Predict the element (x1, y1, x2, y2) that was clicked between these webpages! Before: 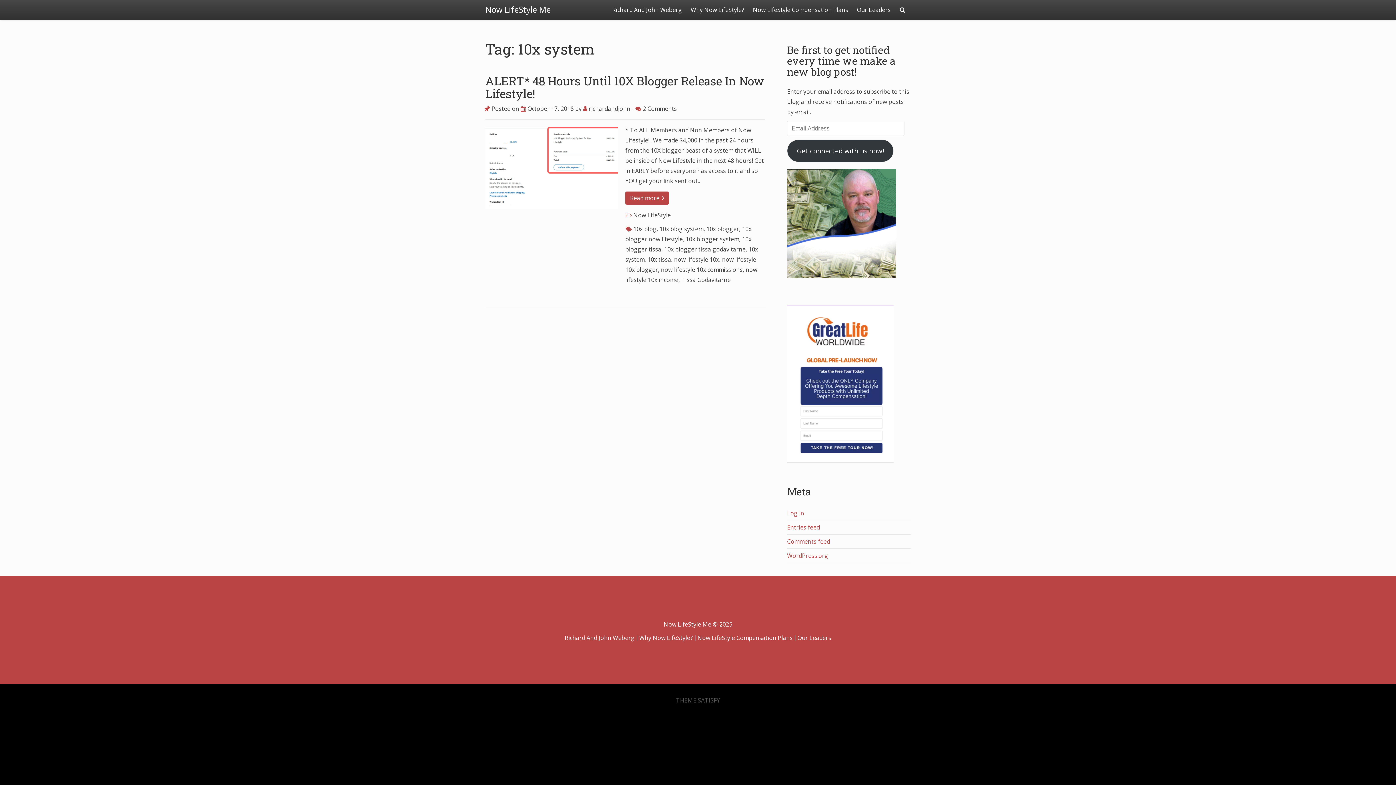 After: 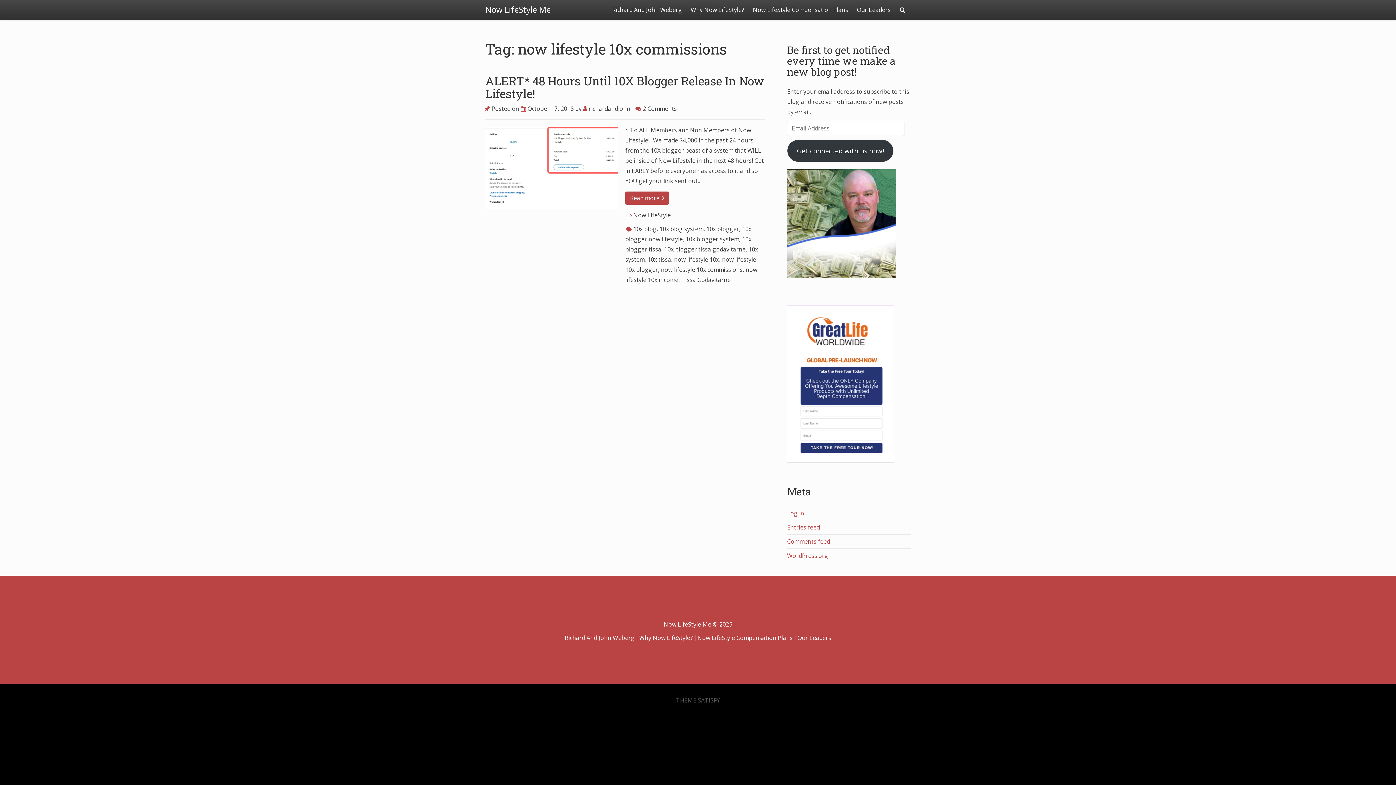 Action: label: now lifestyle 10x commissions bbox: (661, 265, 742, 273)